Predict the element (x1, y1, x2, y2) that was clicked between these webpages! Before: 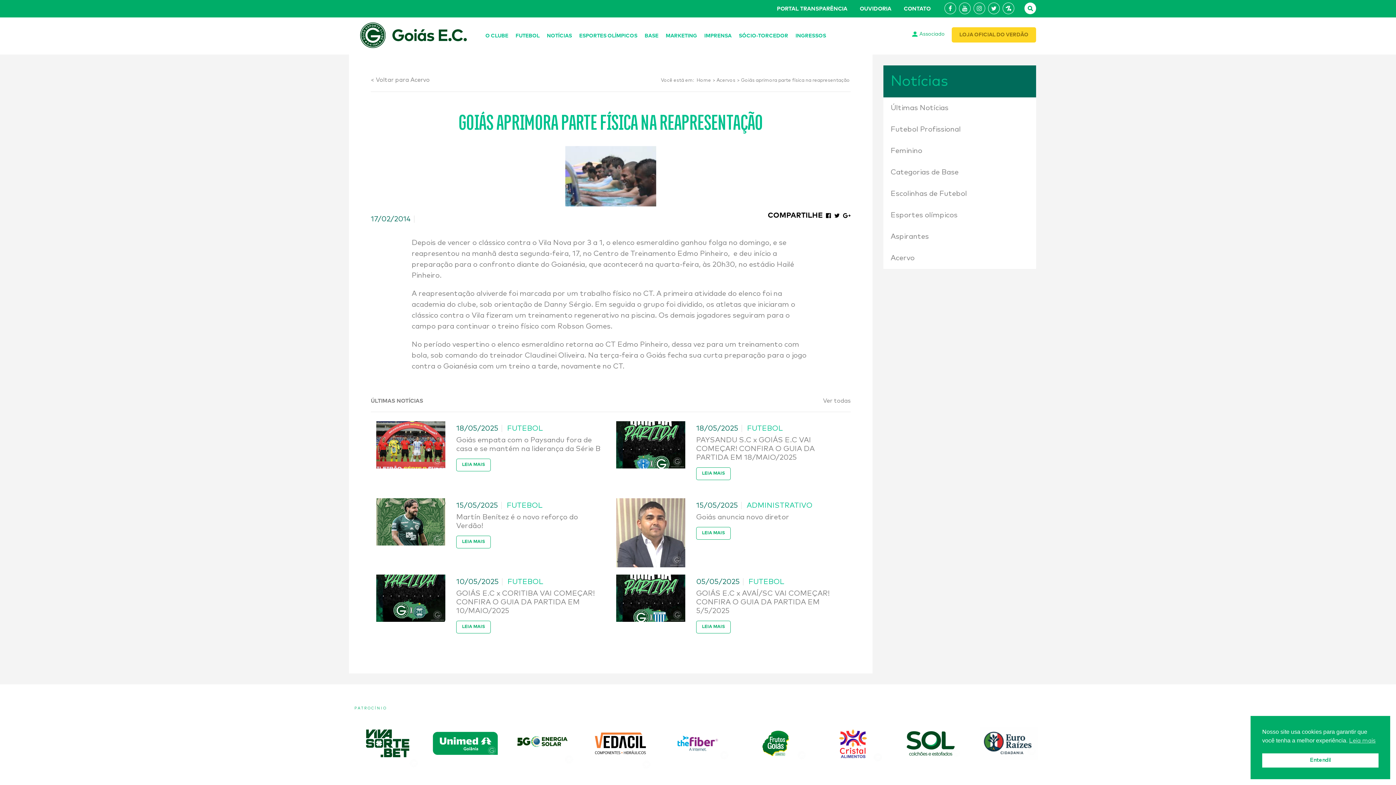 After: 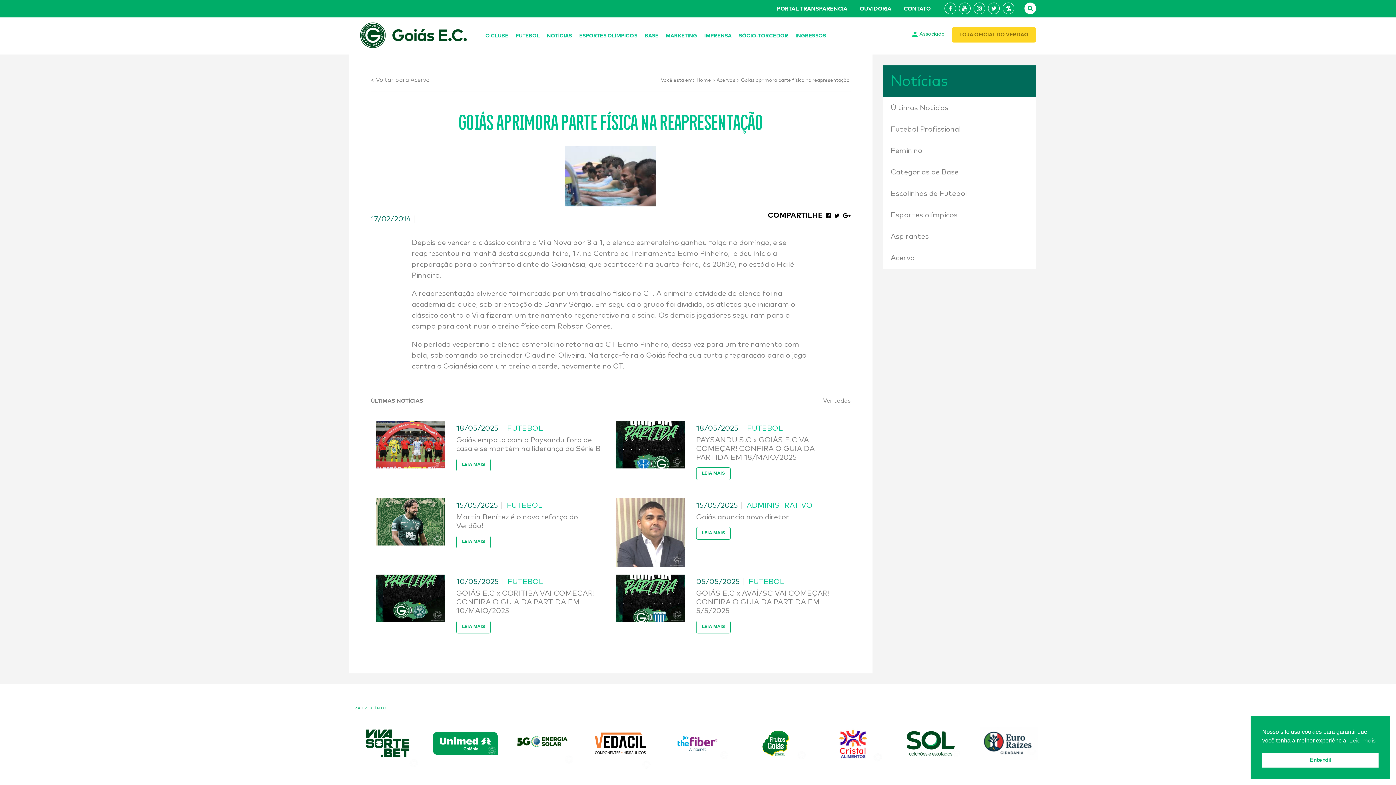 Action: bbox: (354, 717, 421, 769)